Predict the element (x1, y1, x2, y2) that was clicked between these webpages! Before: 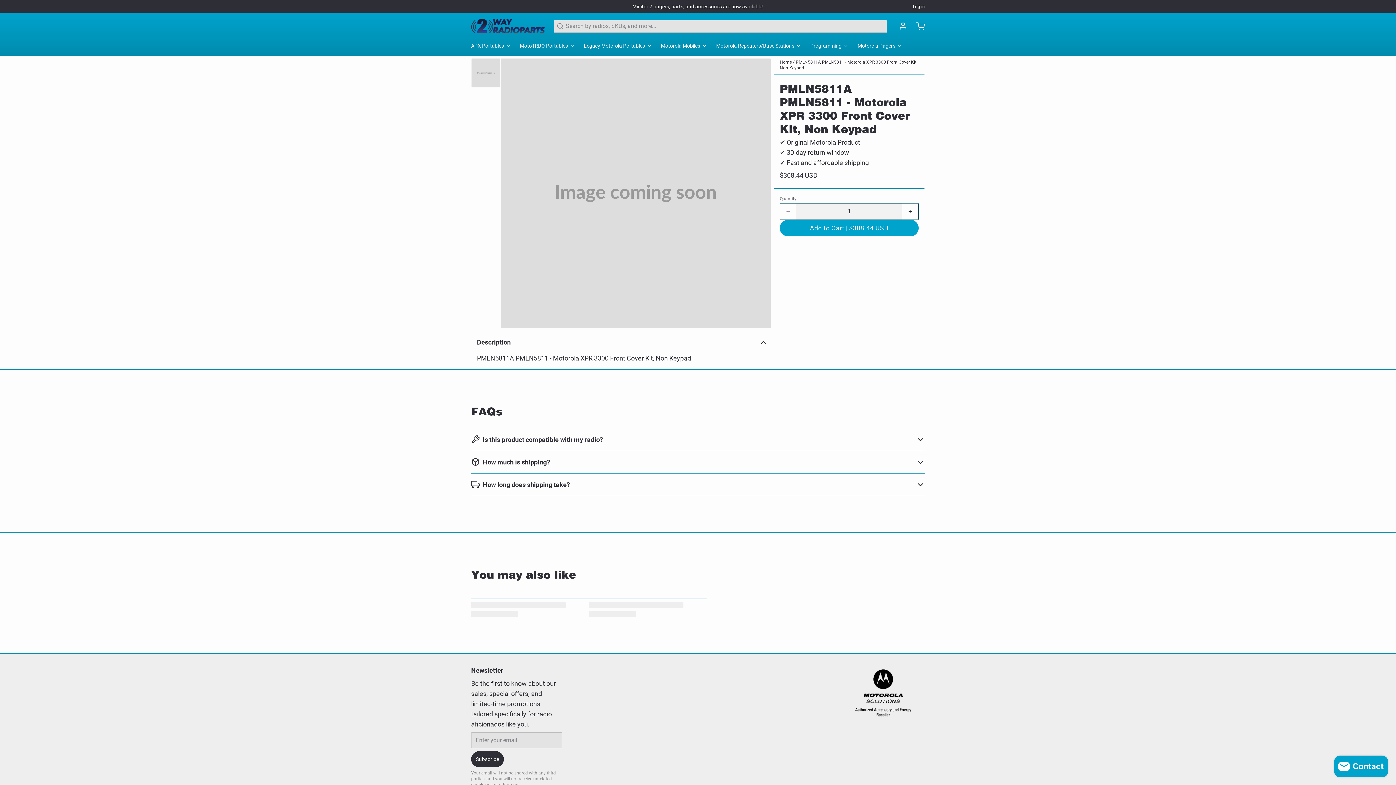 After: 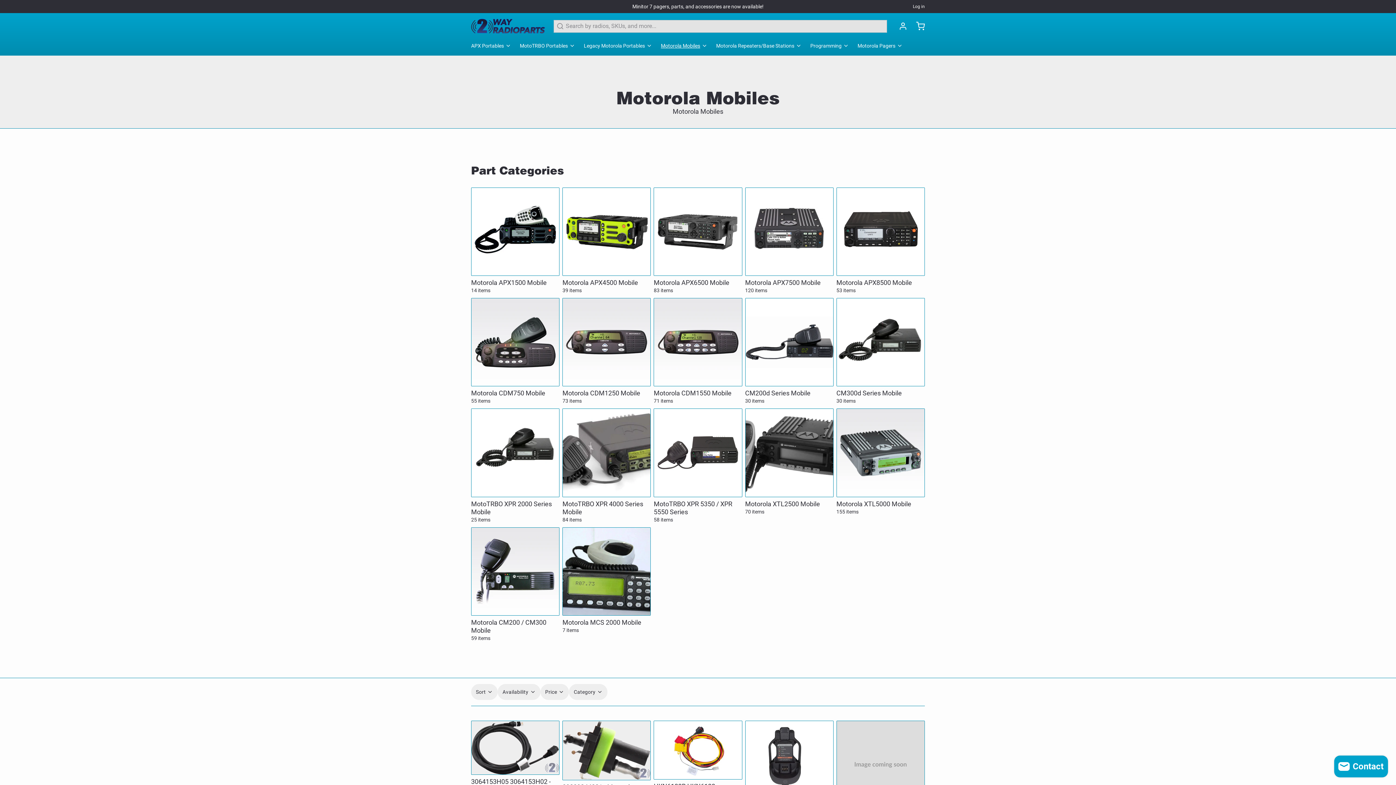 Action: label: Motorola Mobiles bbox: (661, 39, 713, 55)